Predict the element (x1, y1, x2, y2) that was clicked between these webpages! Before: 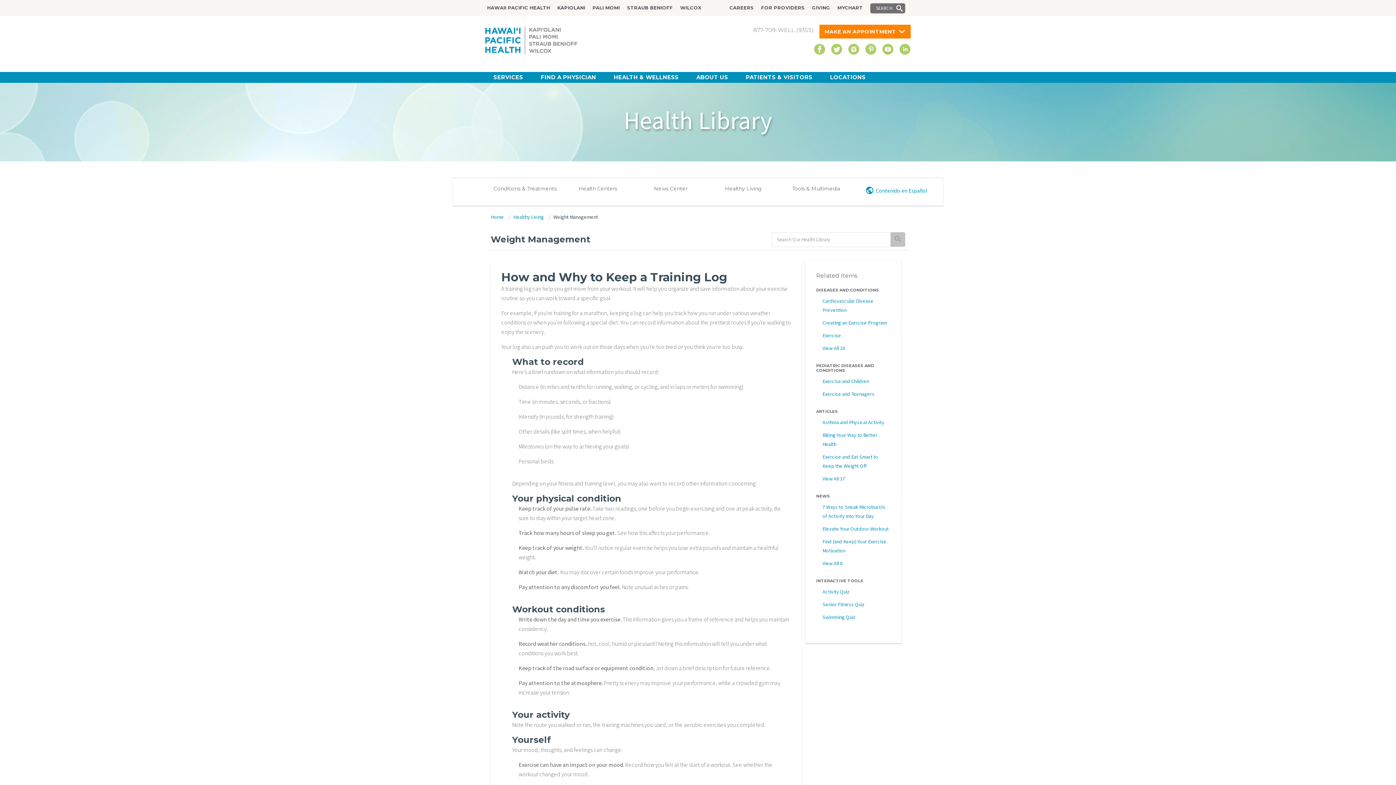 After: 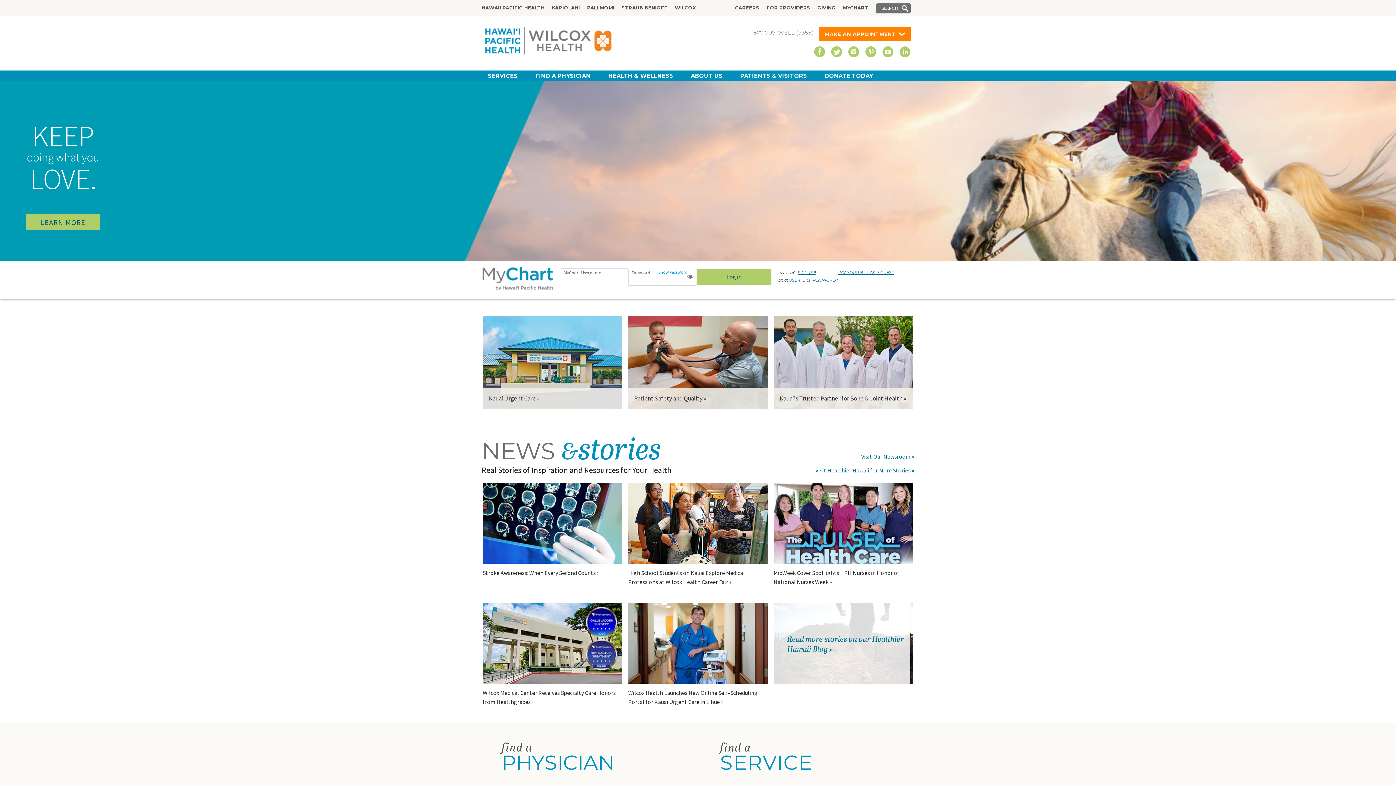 Action: bbox: (680, 5, 701, 10) label: WILCOX